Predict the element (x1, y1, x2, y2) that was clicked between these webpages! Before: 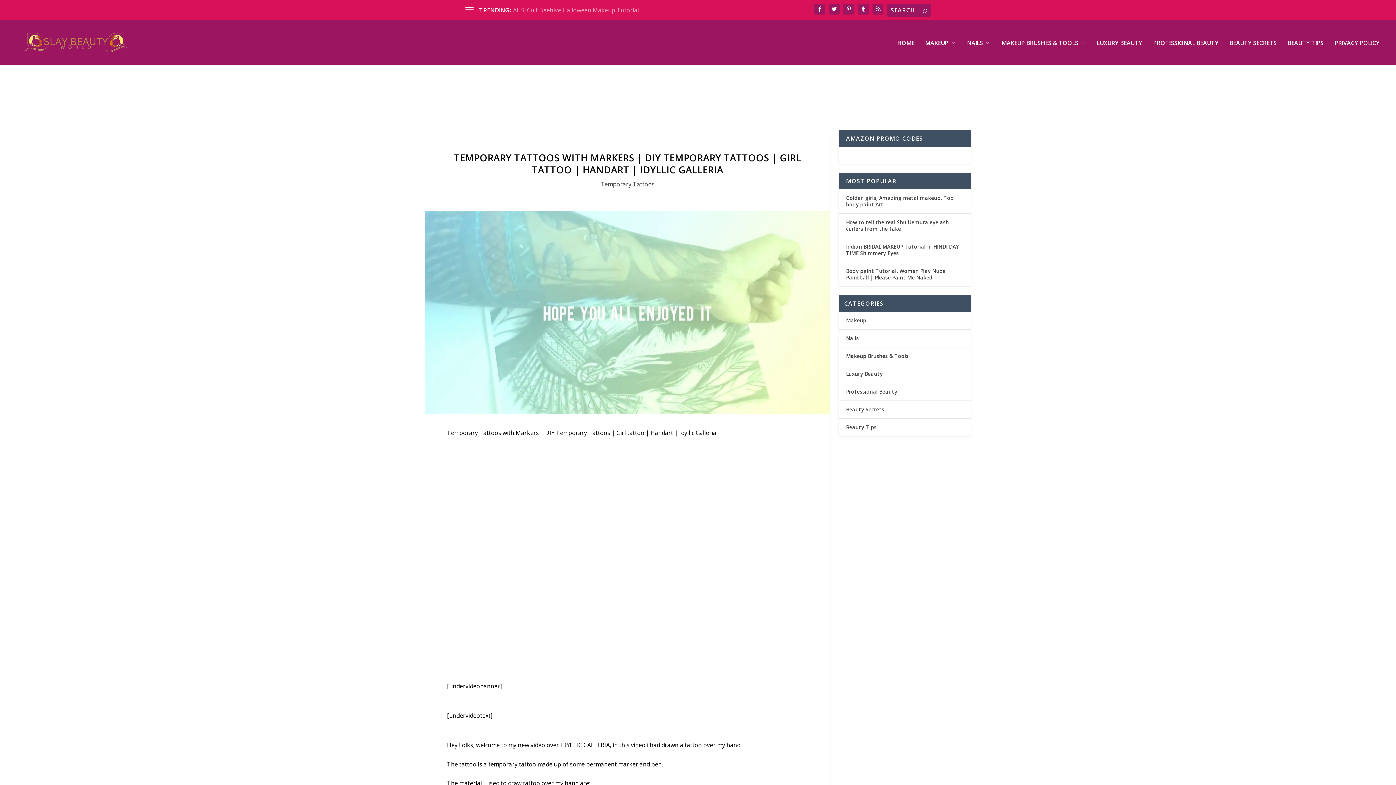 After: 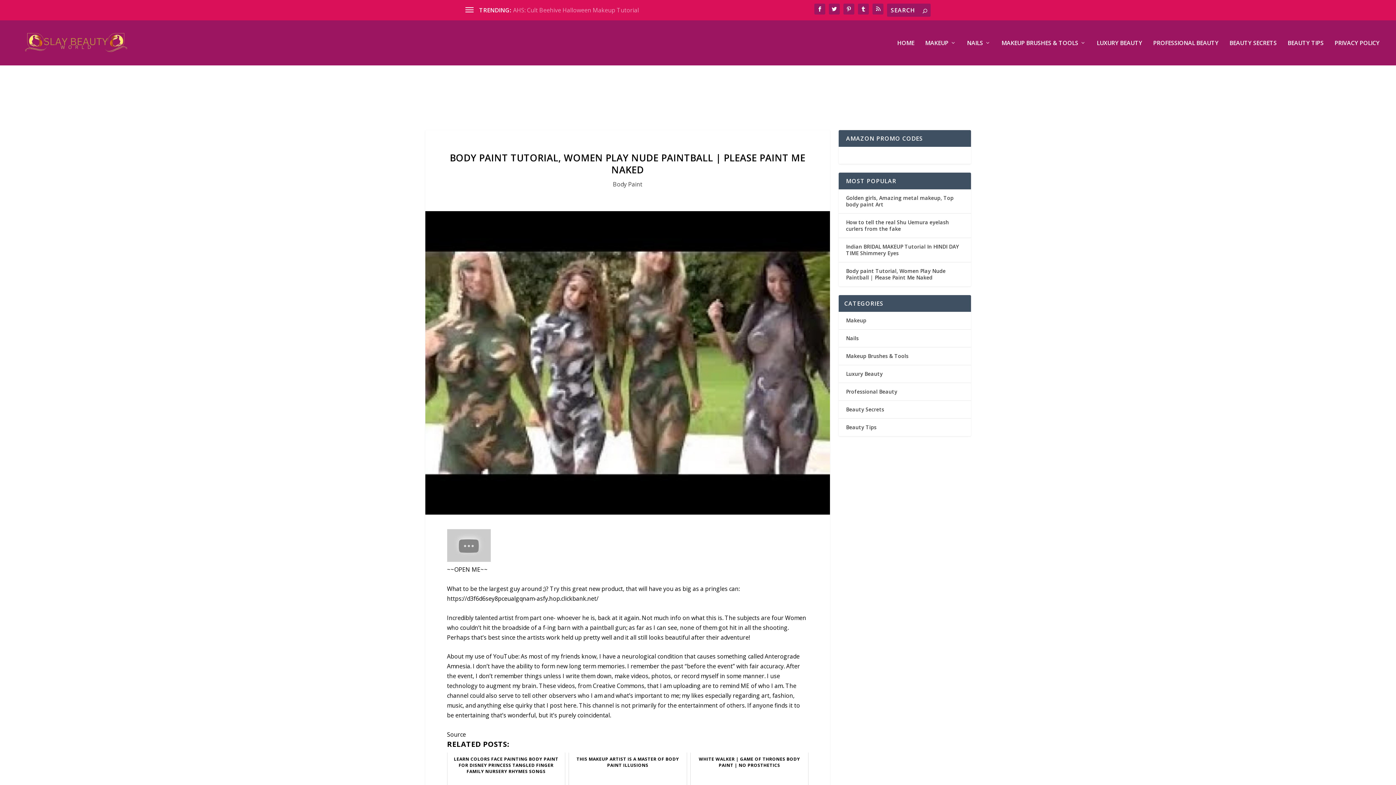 Action: label: Body paint Tutorial, Women Play Nude Paintball | Please Paint Me Naked bbox: (846, 267, 945, 281)